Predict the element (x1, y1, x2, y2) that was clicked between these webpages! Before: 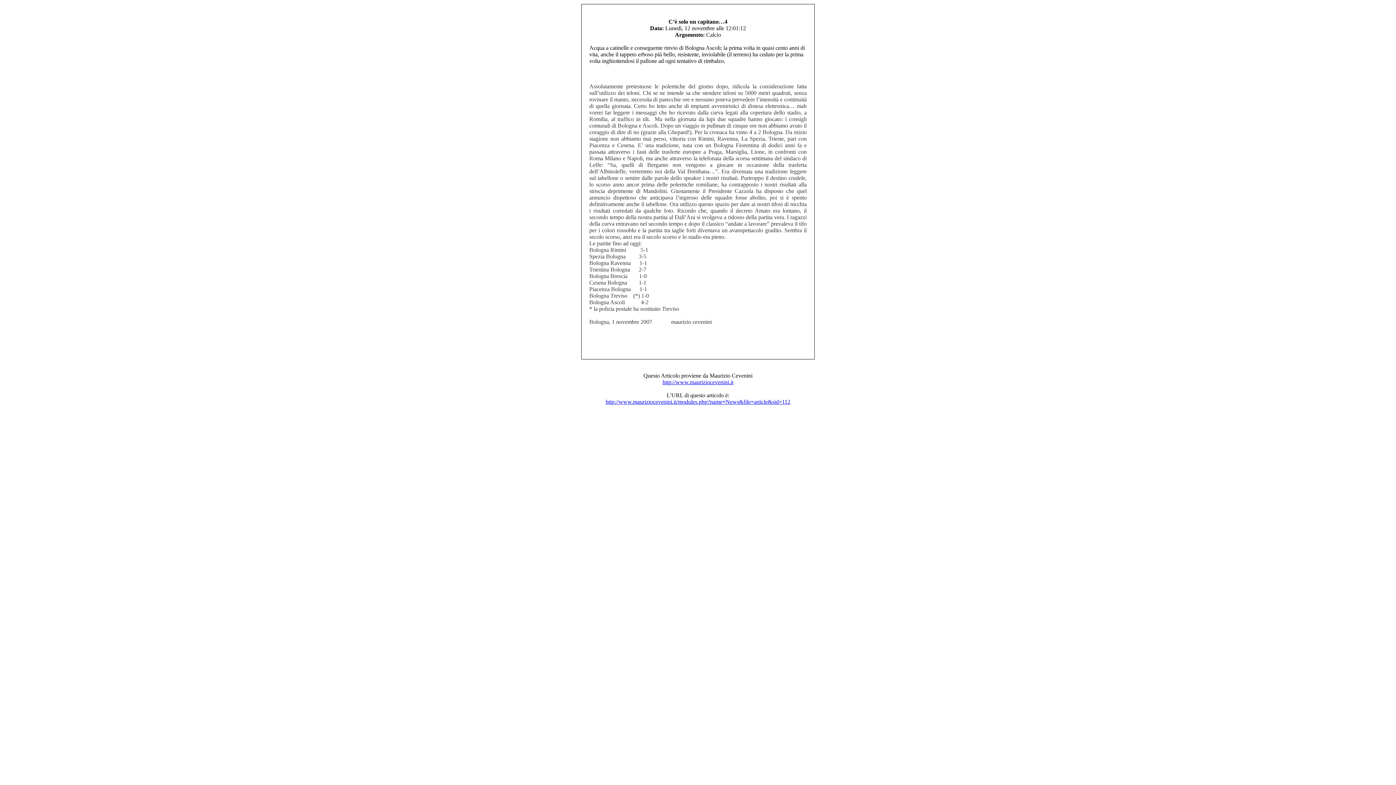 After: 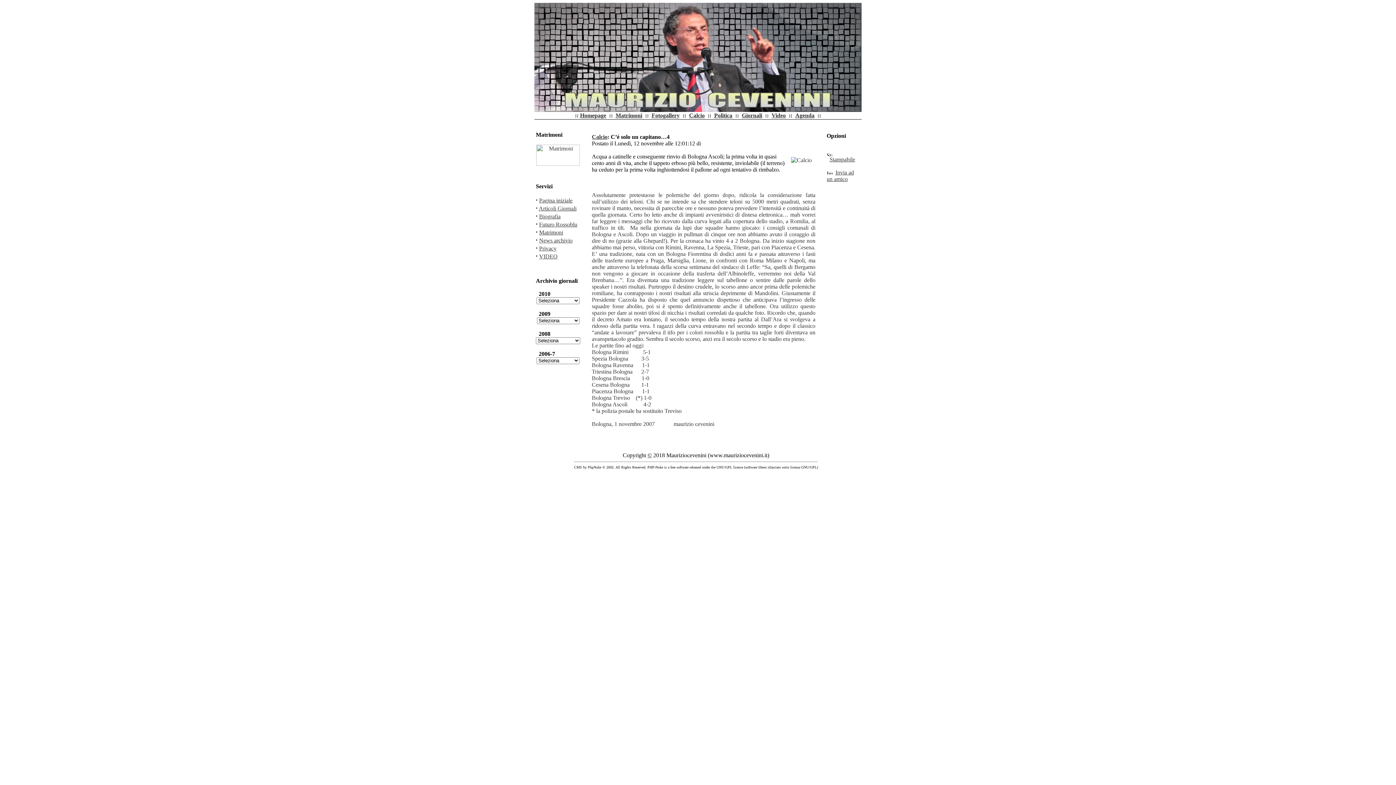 Action: bbox: (605, 398, 790, 405) label: http://www.mauriziocevenini.it/modules.php?name=News&file=article&sid=112